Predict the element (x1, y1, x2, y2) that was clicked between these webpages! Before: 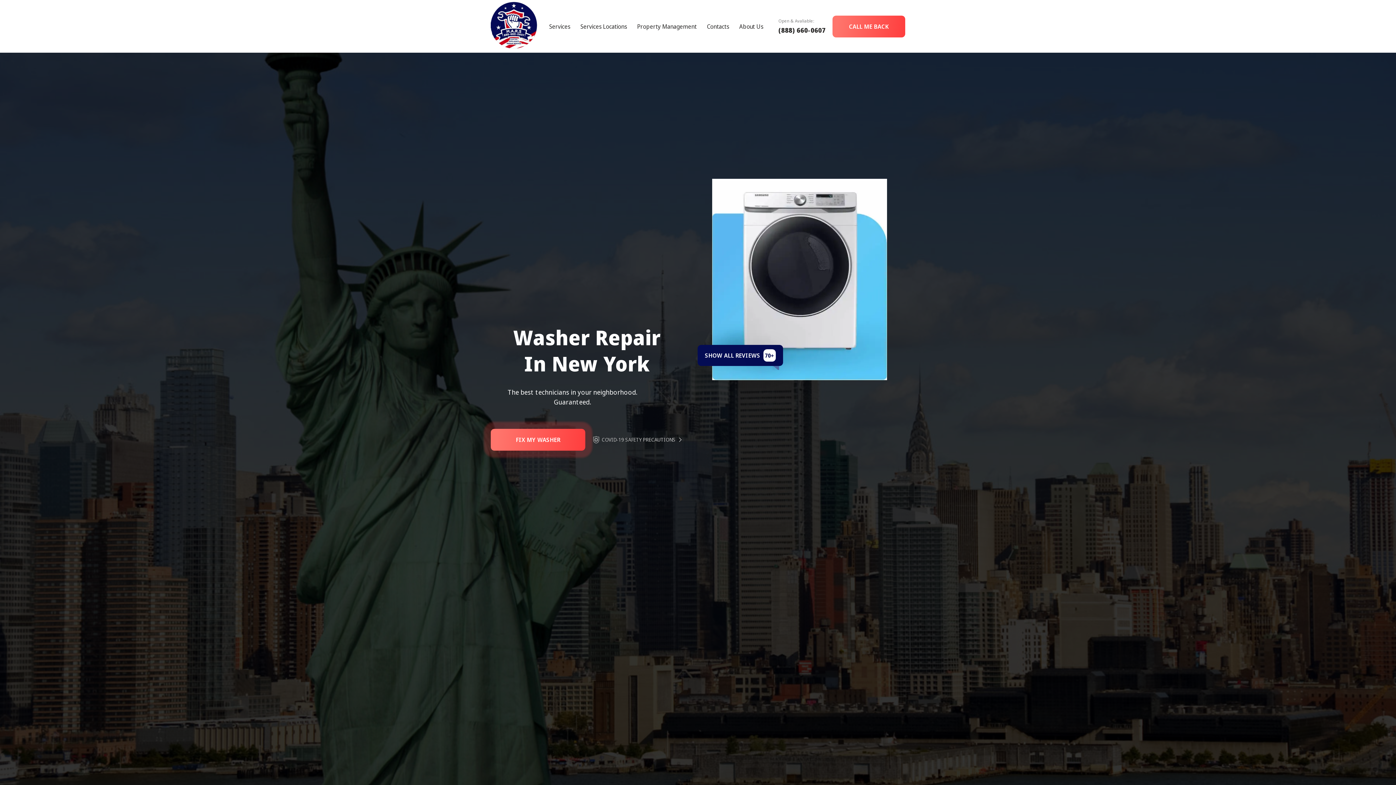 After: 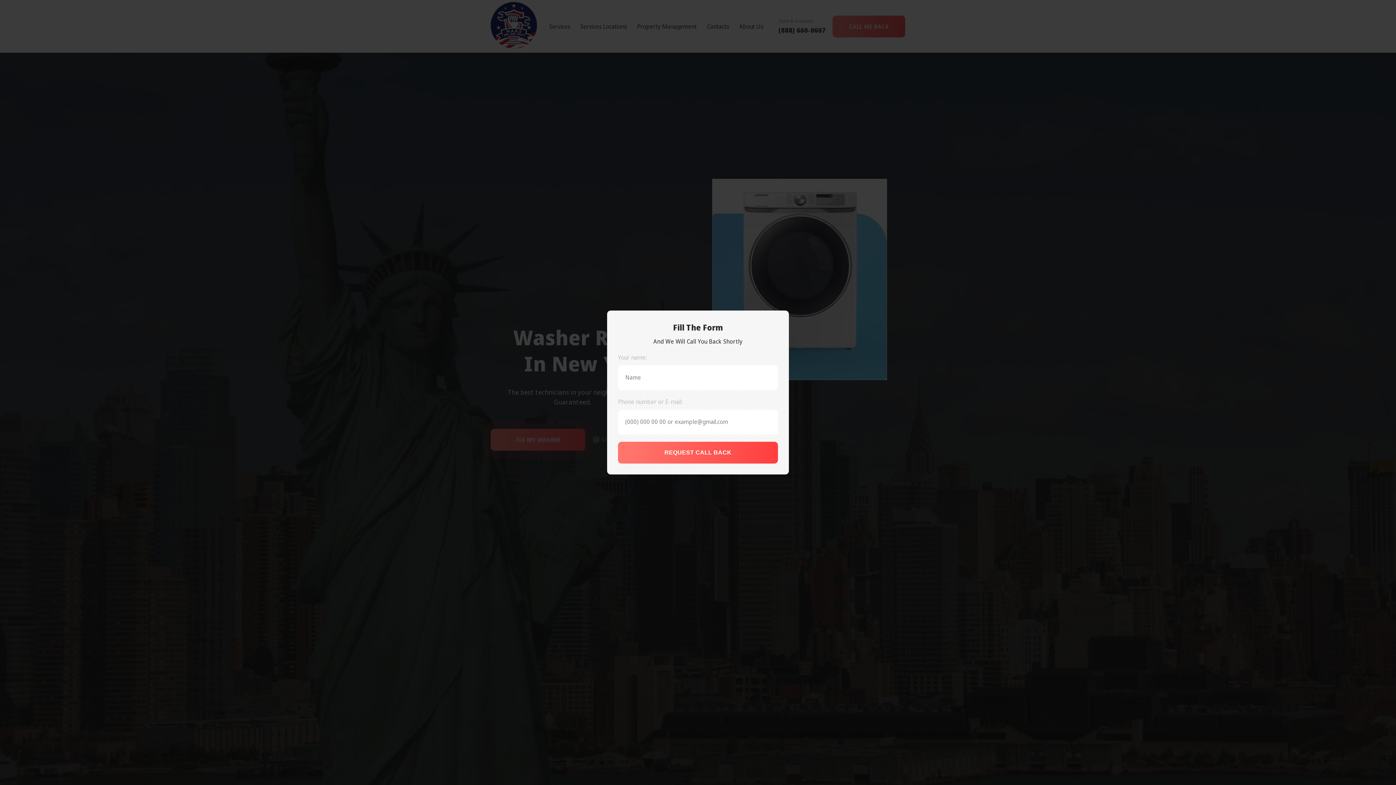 Action: label: CALL ME BACK bbox: (832, 15, 905, 37)